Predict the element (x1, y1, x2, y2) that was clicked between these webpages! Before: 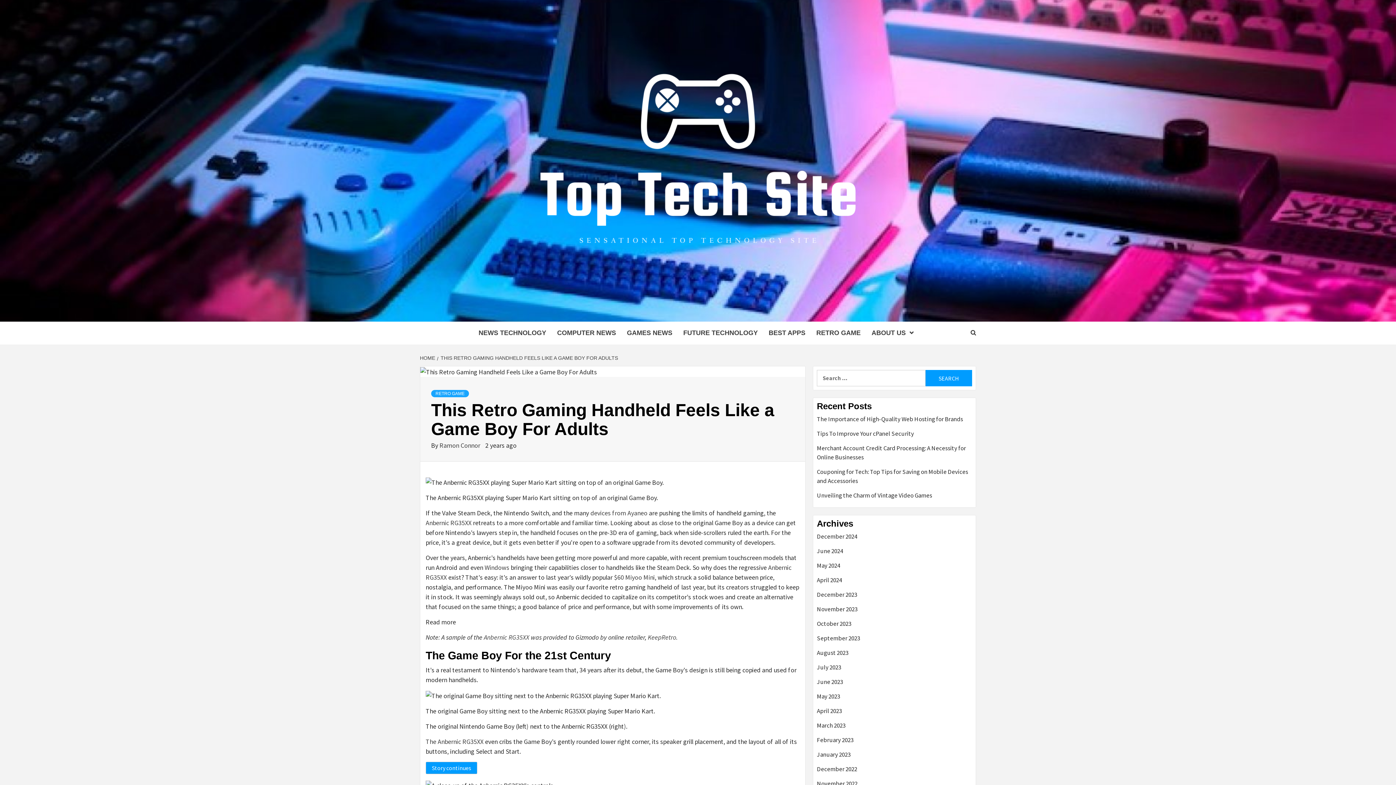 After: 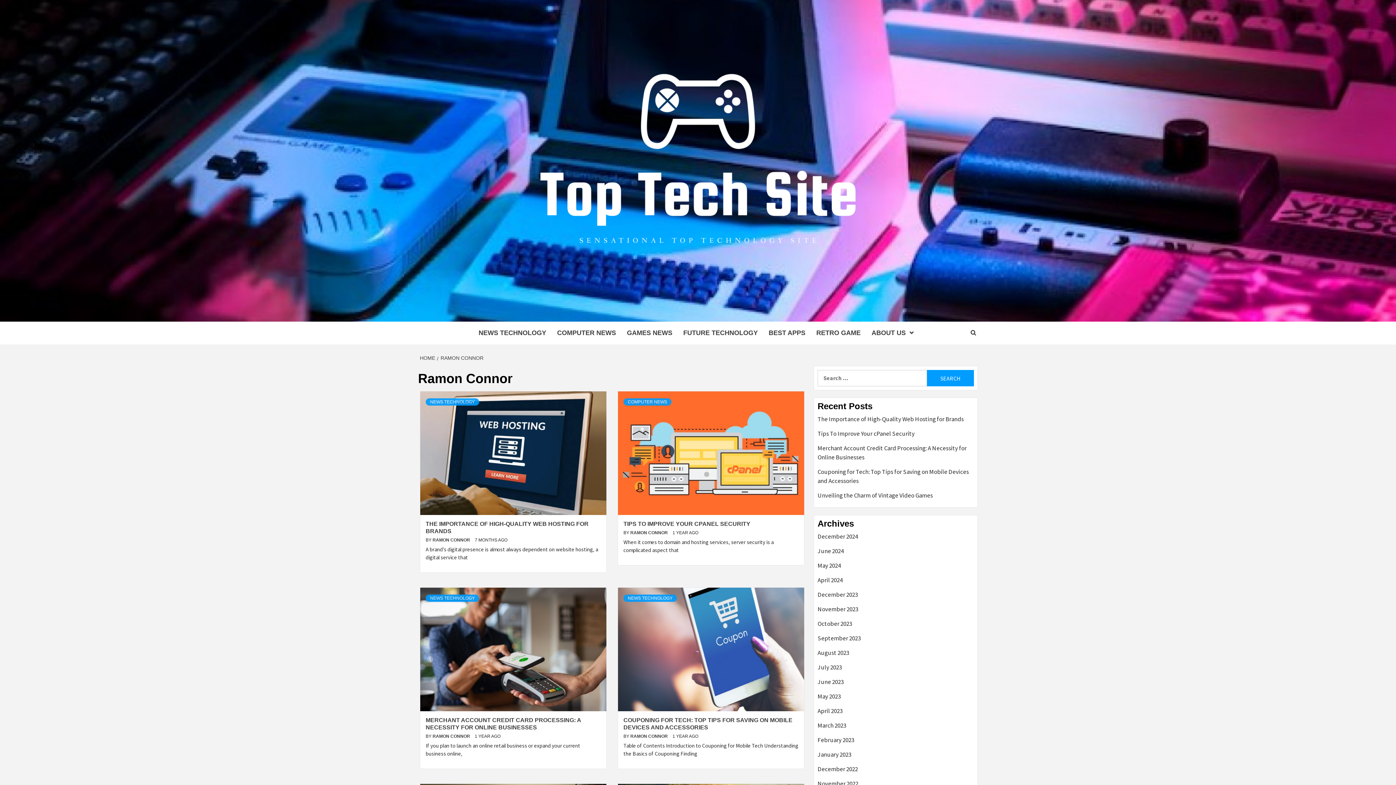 Action: label: Ramon Connor  bbox: (439, 441, 481, 449)